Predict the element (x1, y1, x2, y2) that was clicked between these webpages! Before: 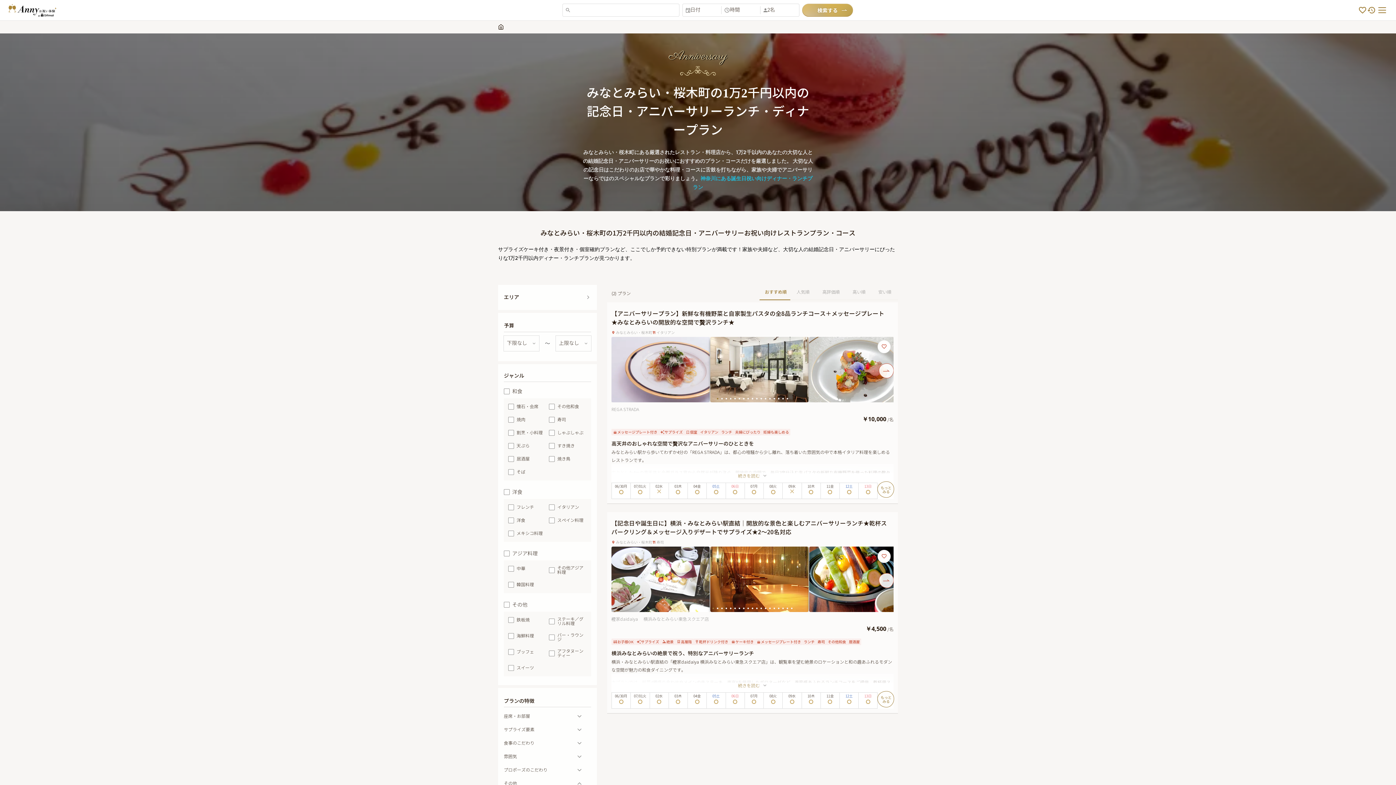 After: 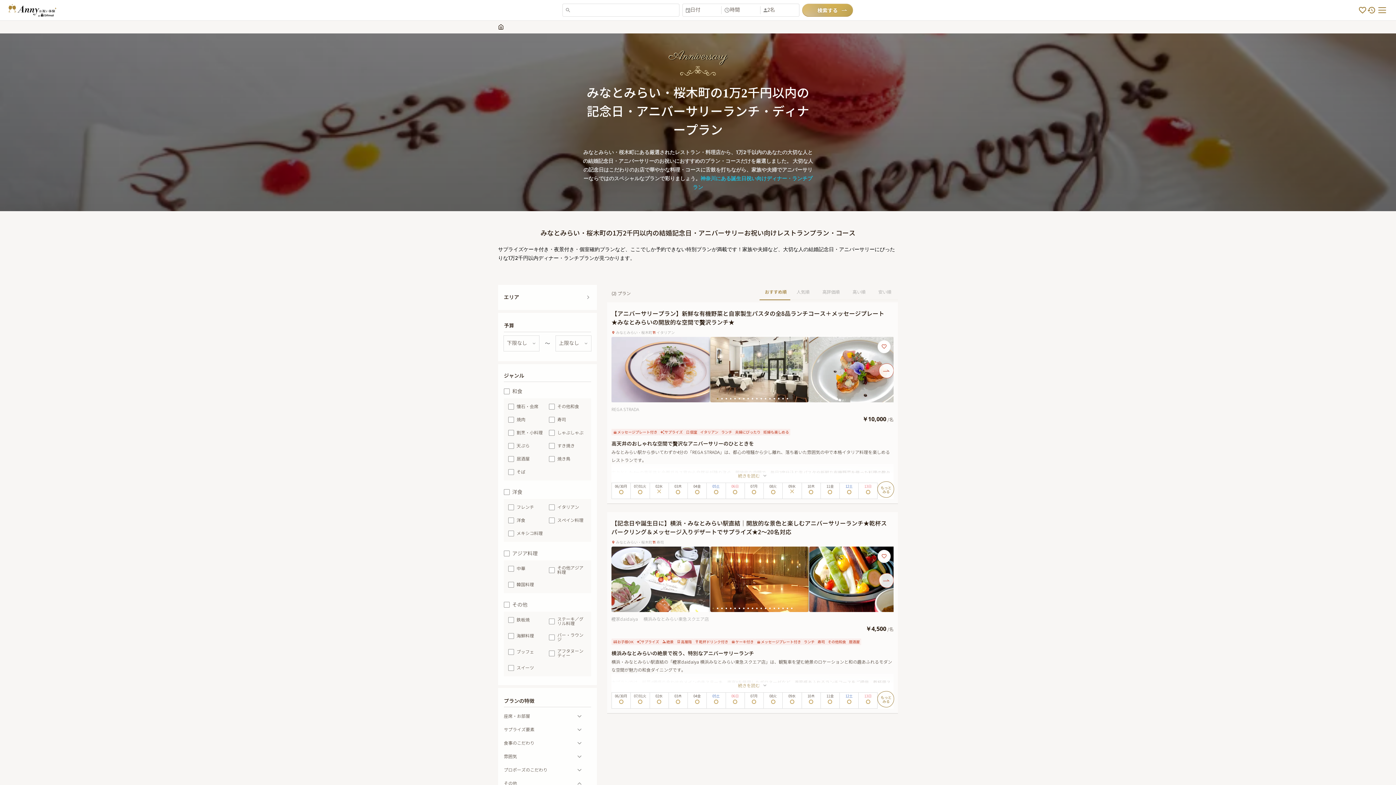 Action: label: おすすめ順 bbox: (759, 284, 790, 299)